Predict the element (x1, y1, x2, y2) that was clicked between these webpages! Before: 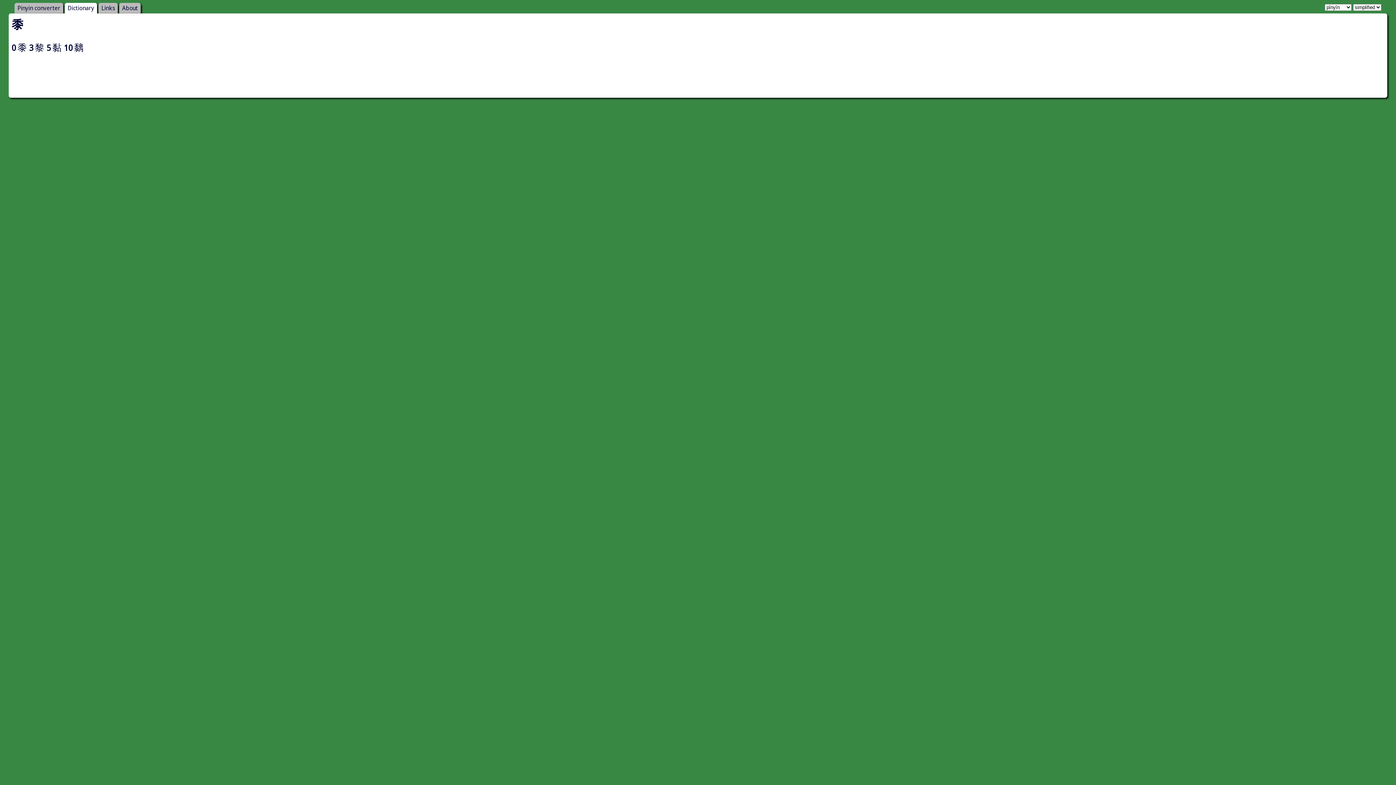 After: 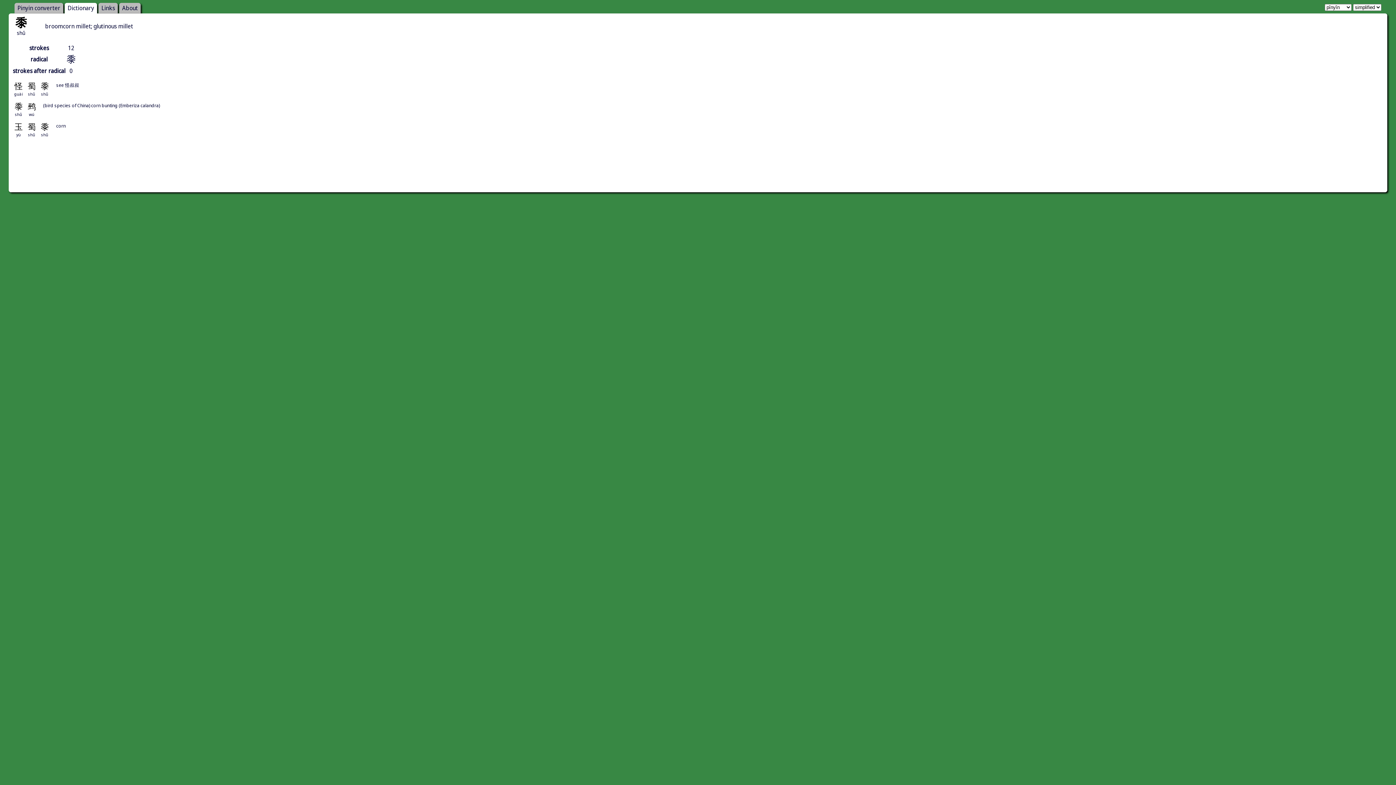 Action: bbox: (17, 41, 26, 53) label: 黍